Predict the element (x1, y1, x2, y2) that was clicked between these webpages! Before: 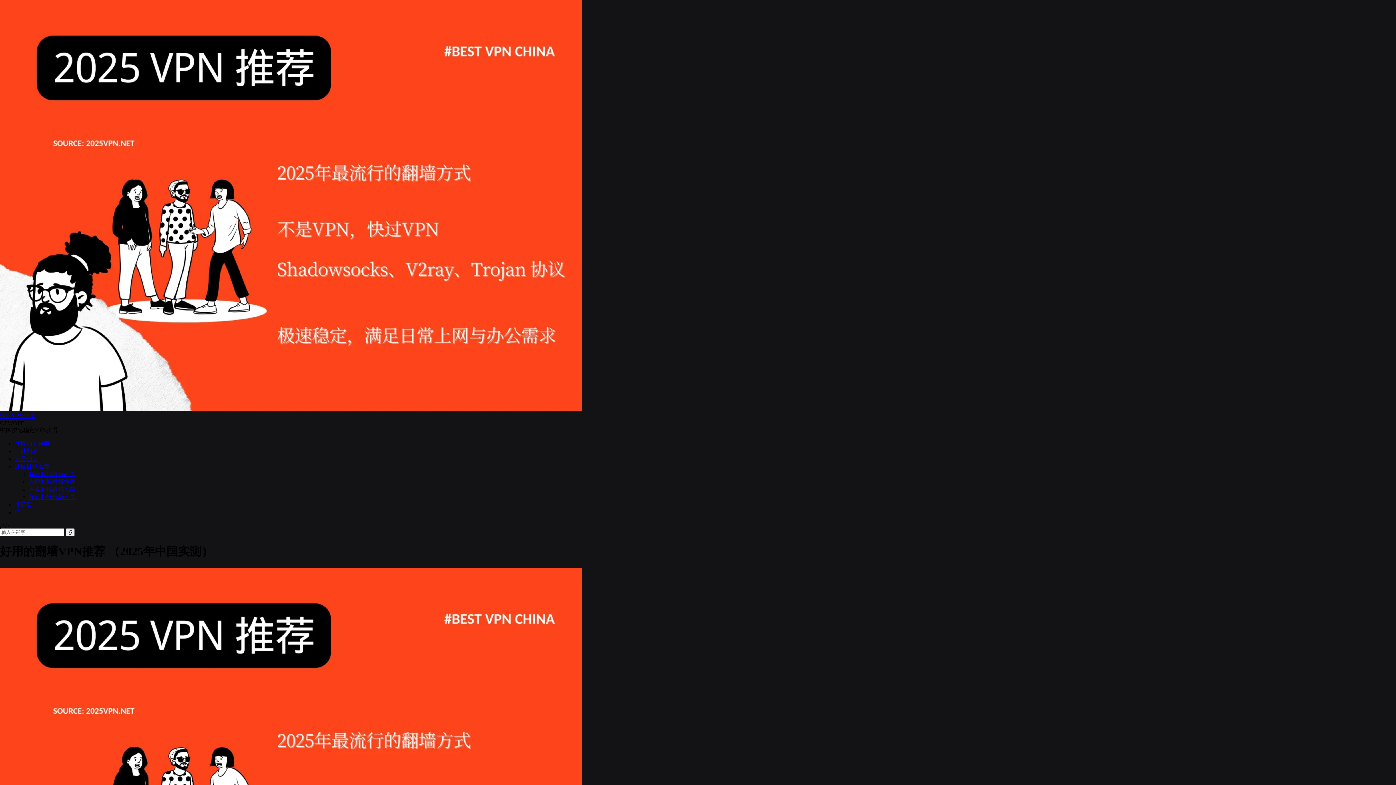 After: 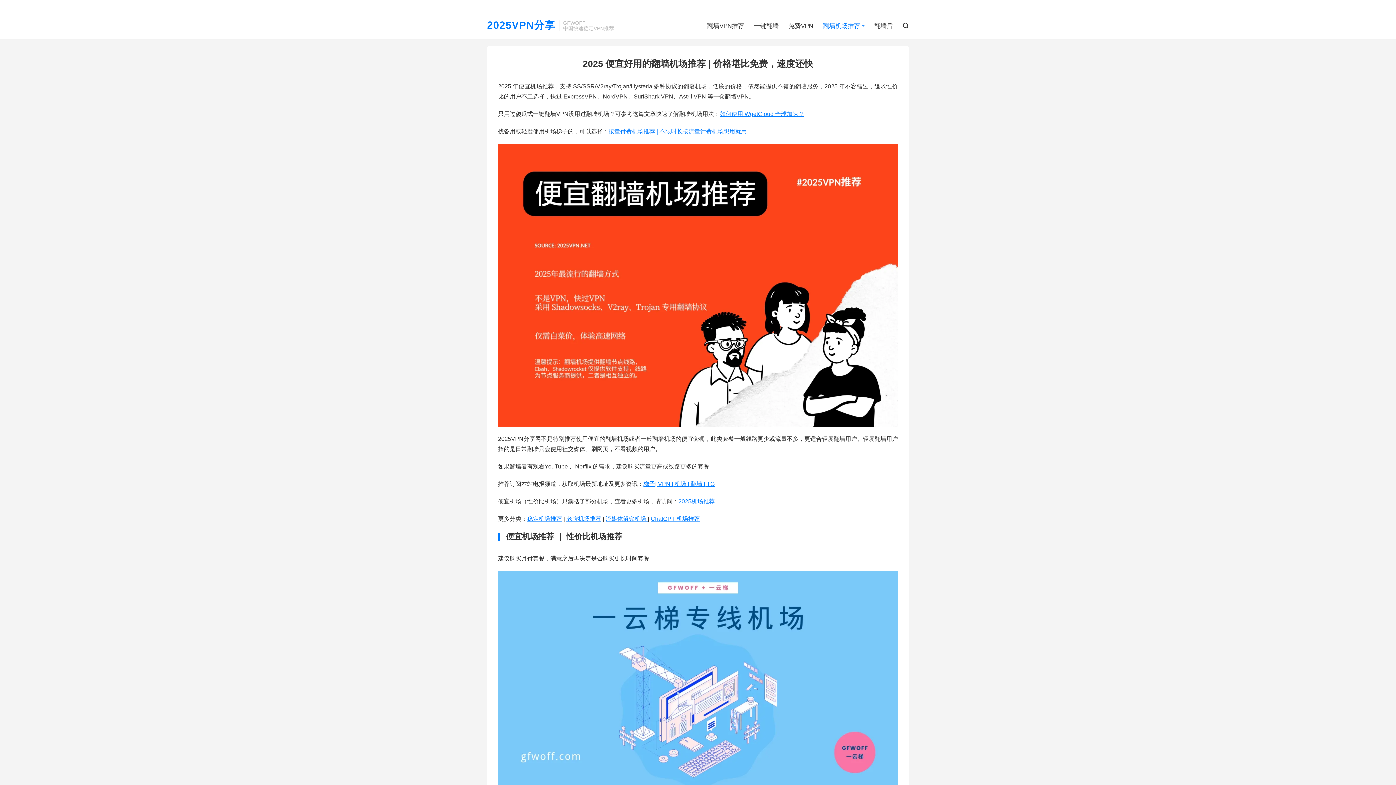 Action: label: 便宜翻墙机场推荐 bbox: (29, 494, 75, 500)